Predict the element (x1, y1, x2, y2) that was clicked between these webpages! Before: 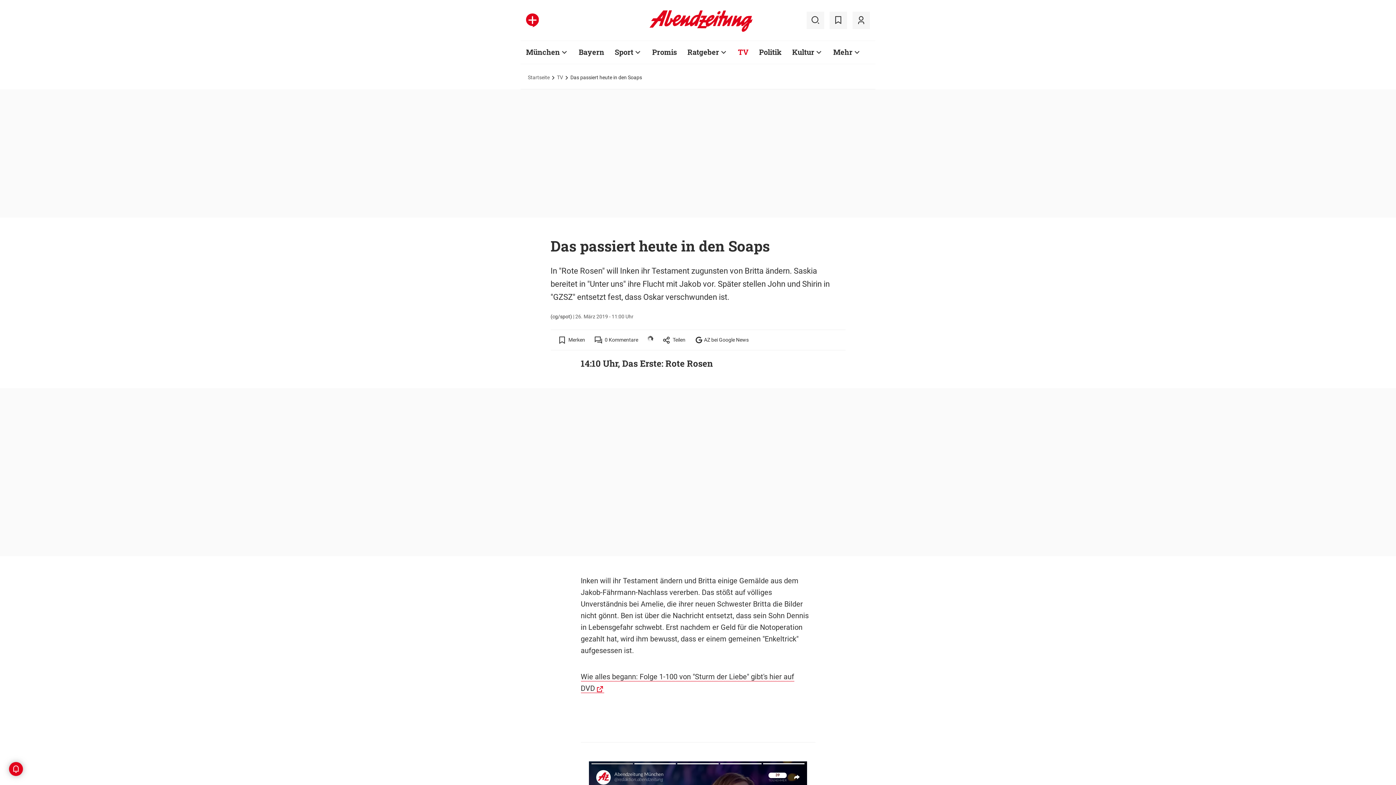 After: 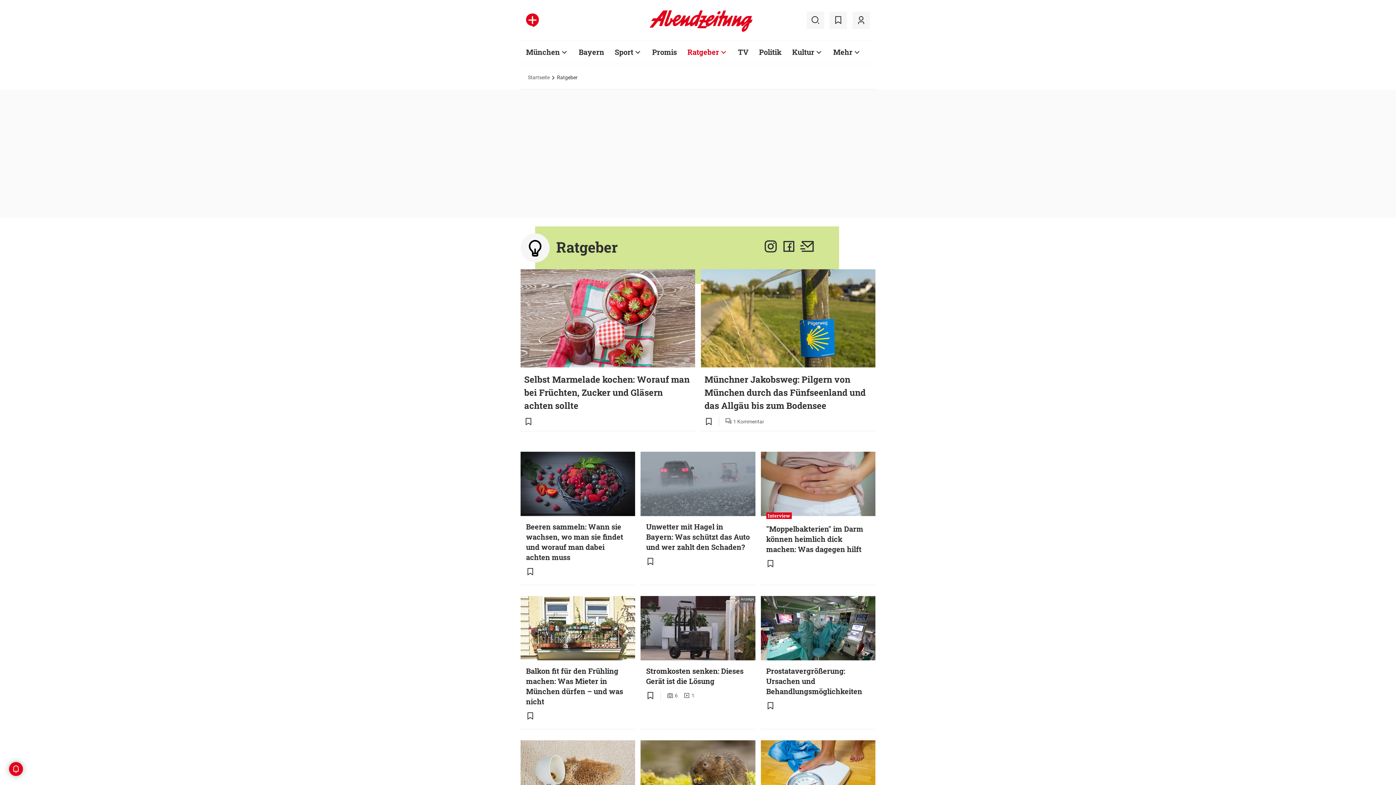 Action: label: Ratgeber bbox: (687, 47, 719, 56)